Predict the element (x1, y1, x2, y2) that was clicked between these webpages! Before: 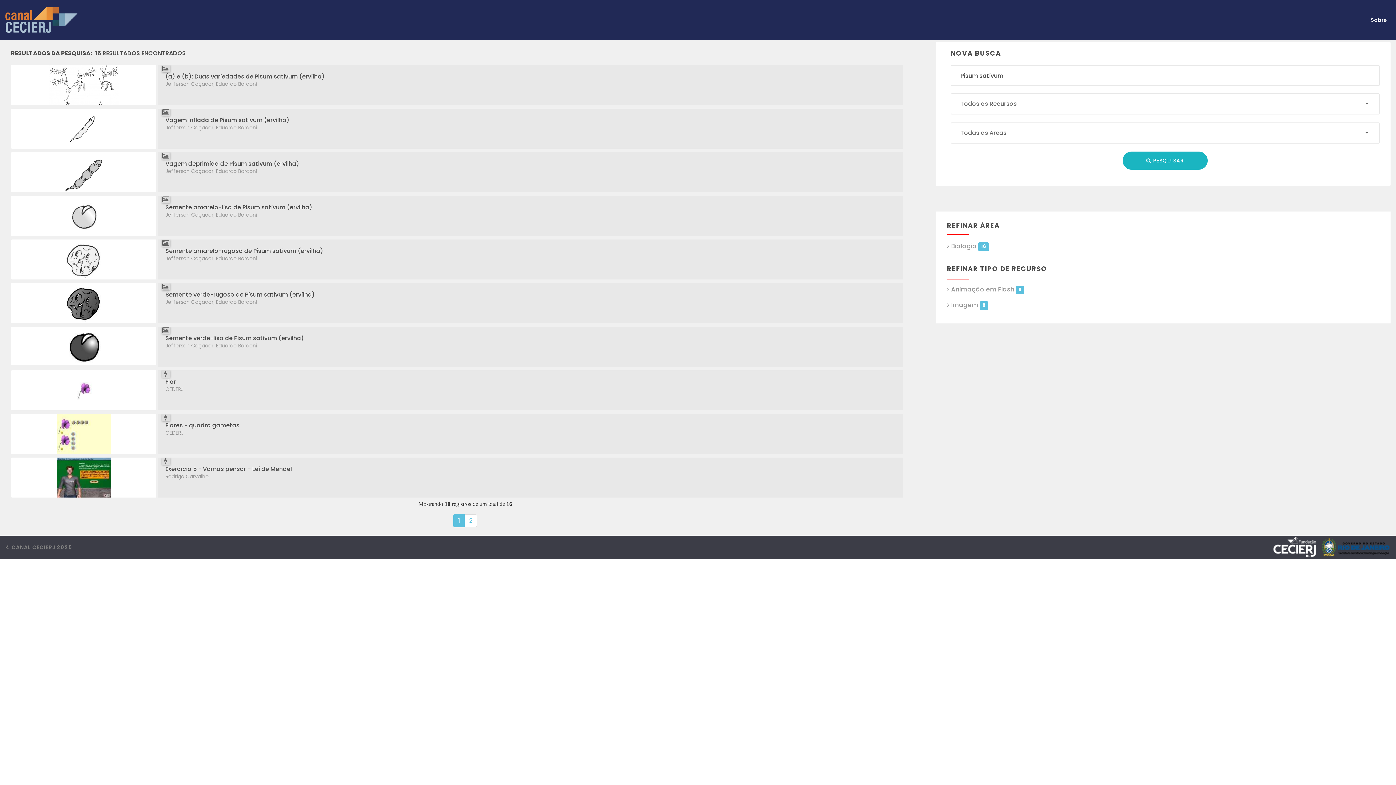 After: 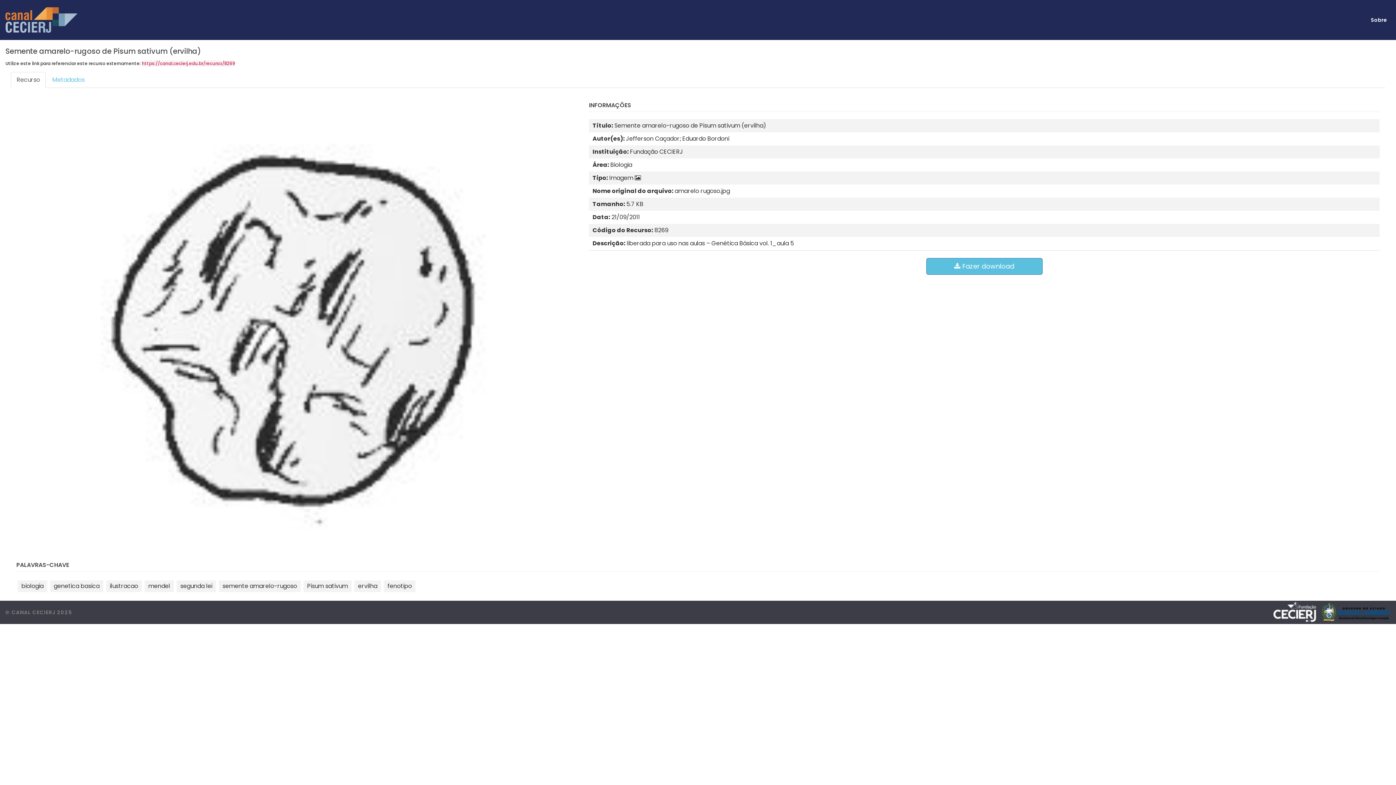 Action: bbox: (165, 246, 323, 255) label: Semente amarelo-rugoso de Pisum sativum (ervilha)